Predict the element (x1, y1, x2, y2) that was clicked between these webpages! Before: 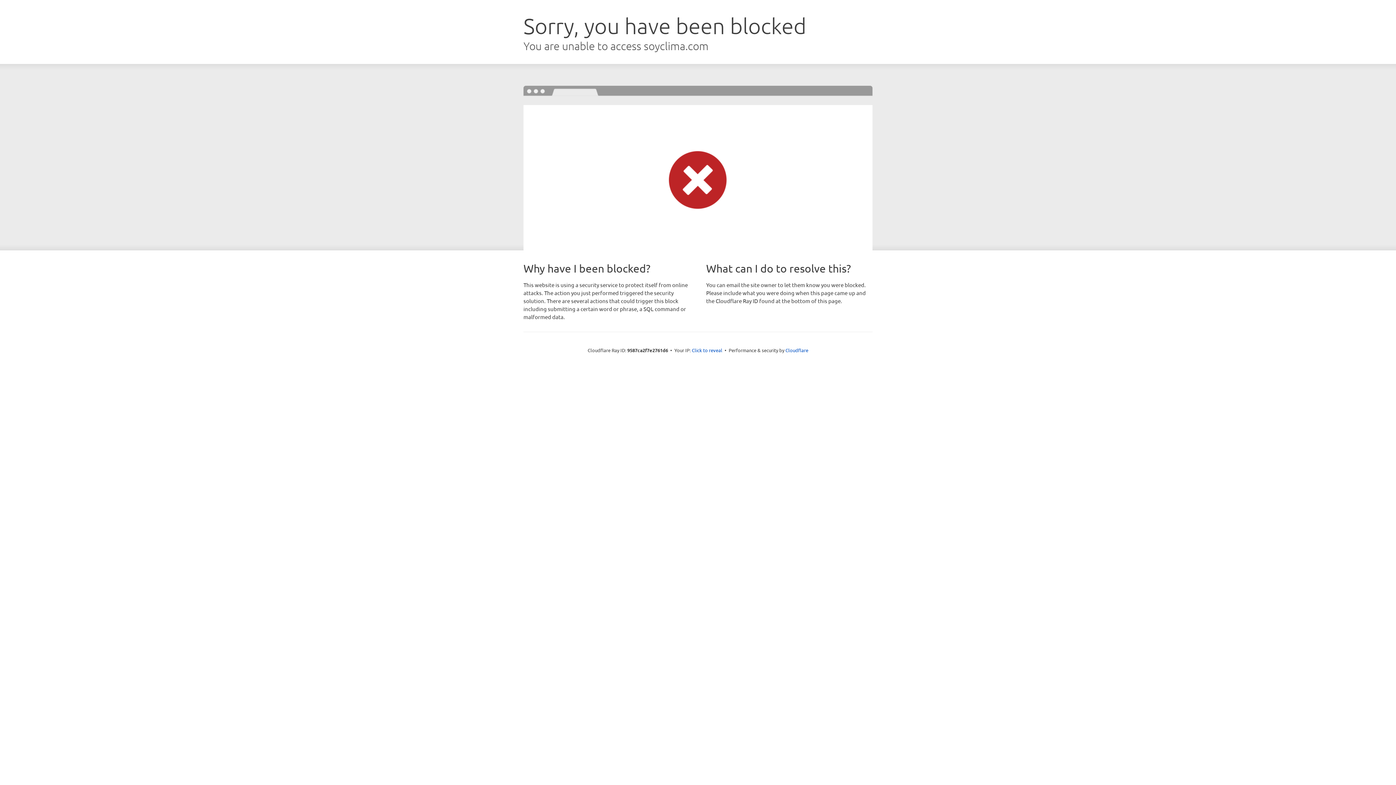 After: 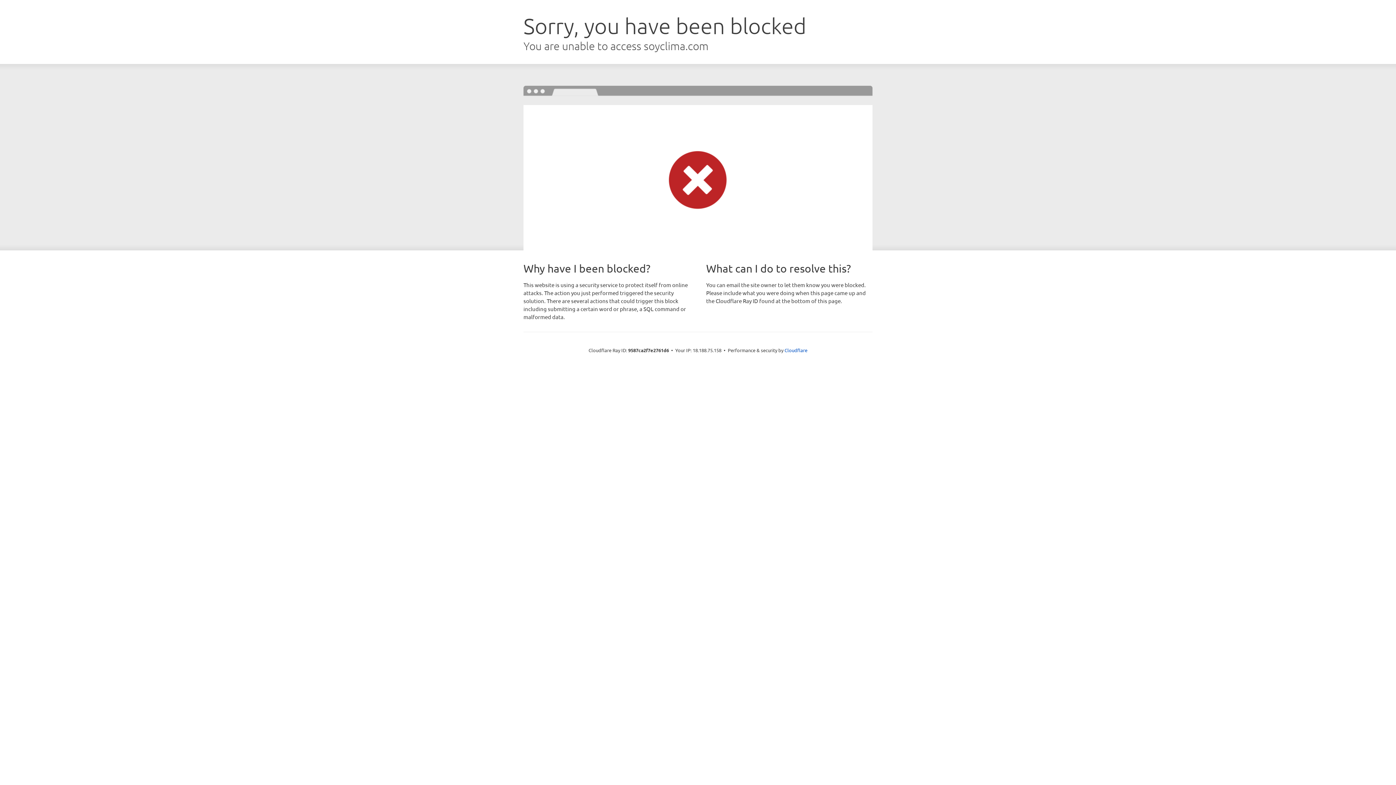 Action: label: Click to reveal bbox: (692, 346, 722, 353)